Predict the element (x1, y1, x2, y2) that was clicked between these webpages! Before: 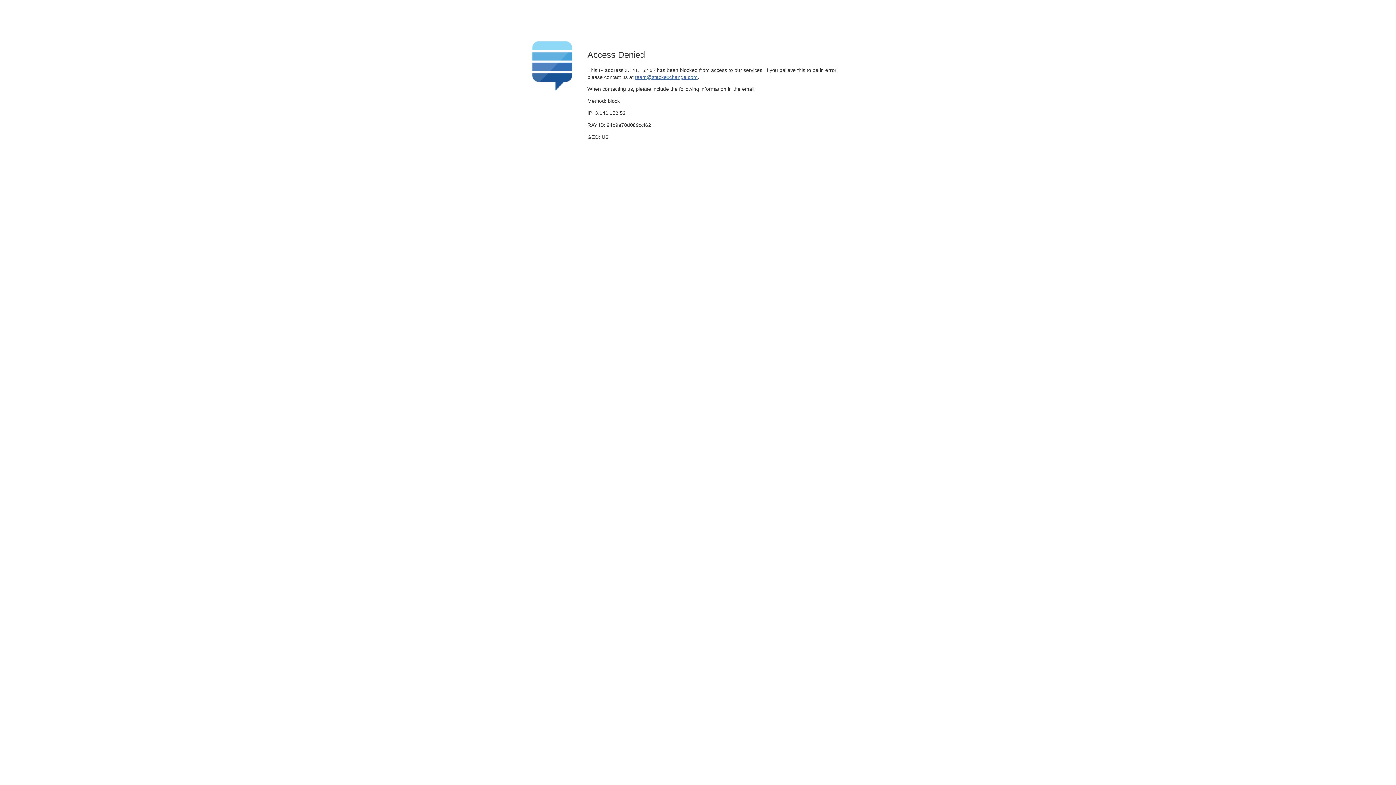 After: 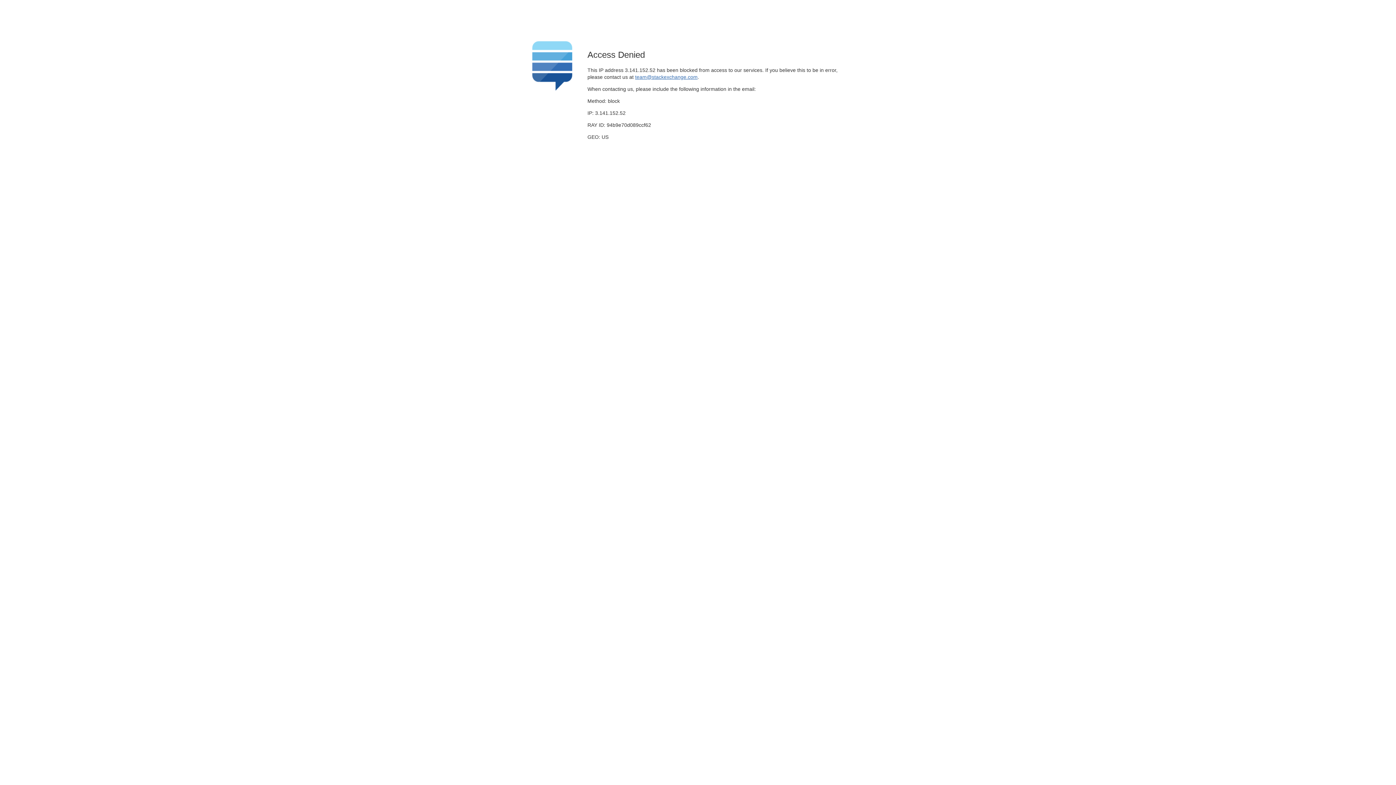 Action: label: team@stackexchange.com bbox: (635, 74, 697, 79)